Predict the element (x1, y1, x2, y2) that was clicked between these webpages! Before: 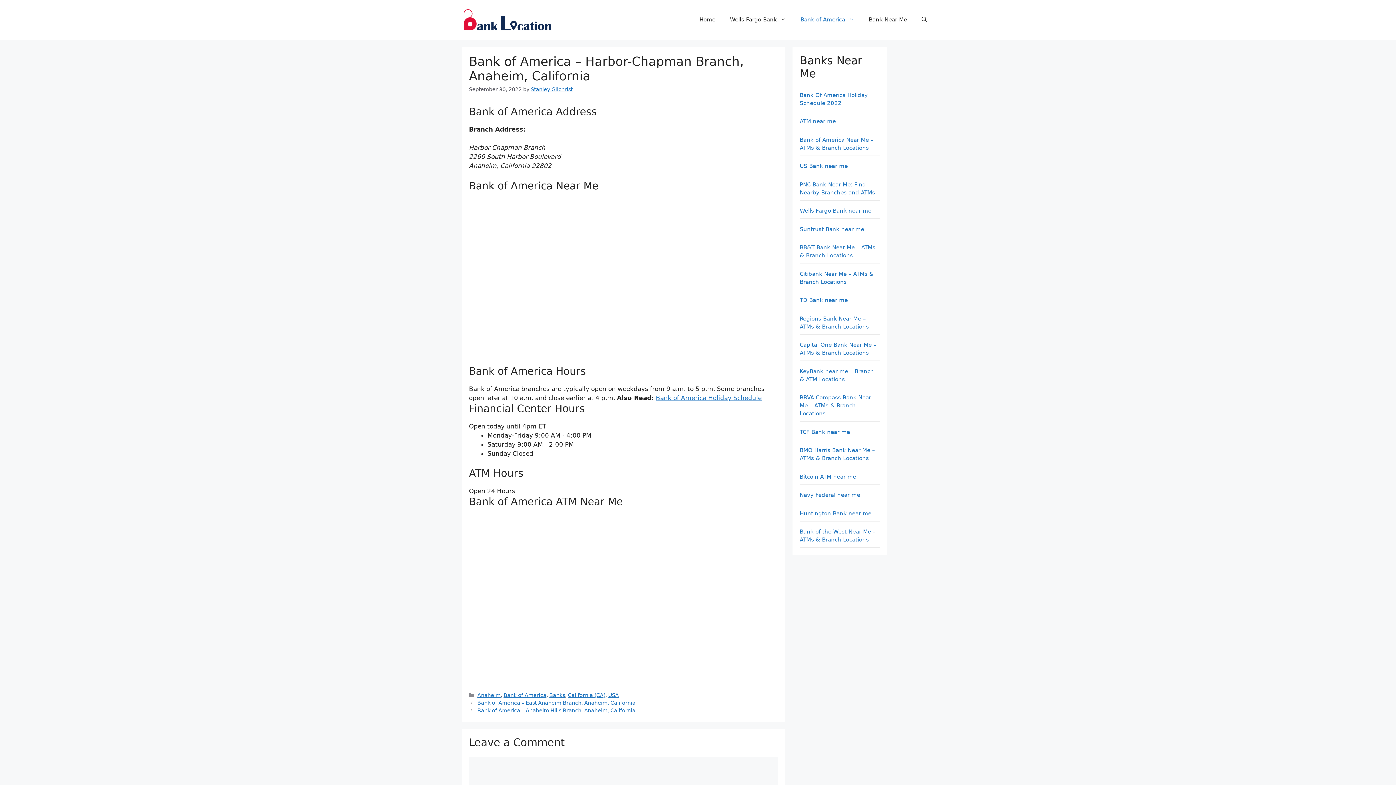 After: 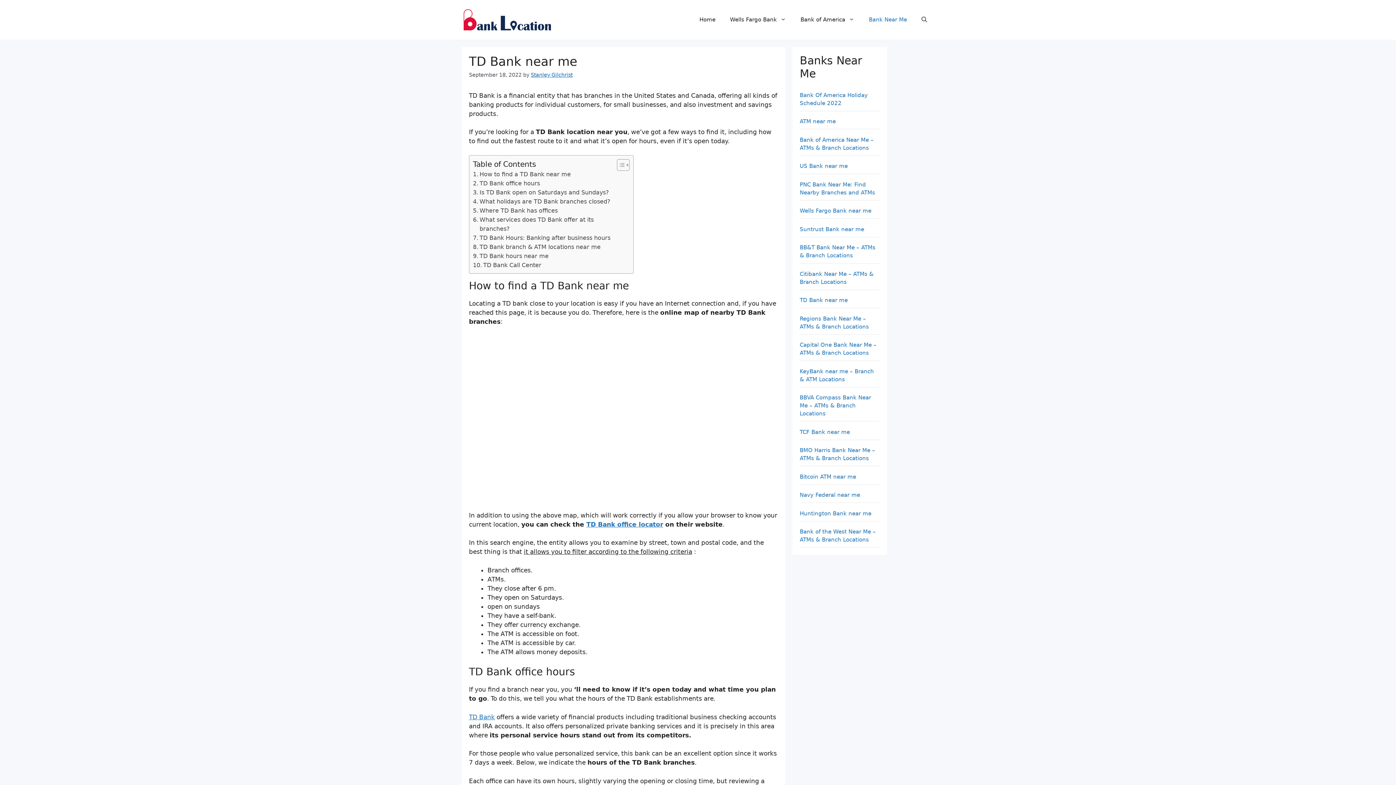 Action: bbox: (800, 297, 848, 303) label: TD Bank near me